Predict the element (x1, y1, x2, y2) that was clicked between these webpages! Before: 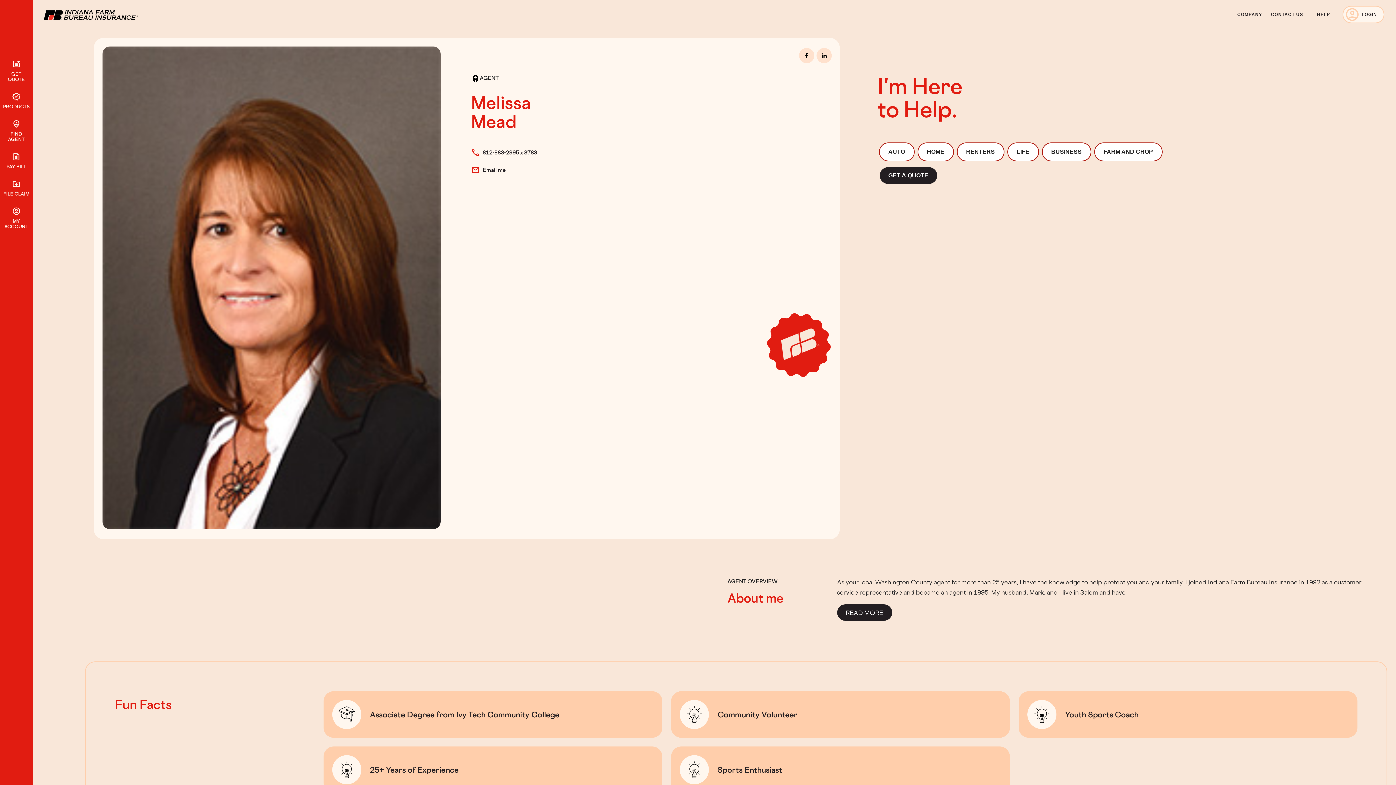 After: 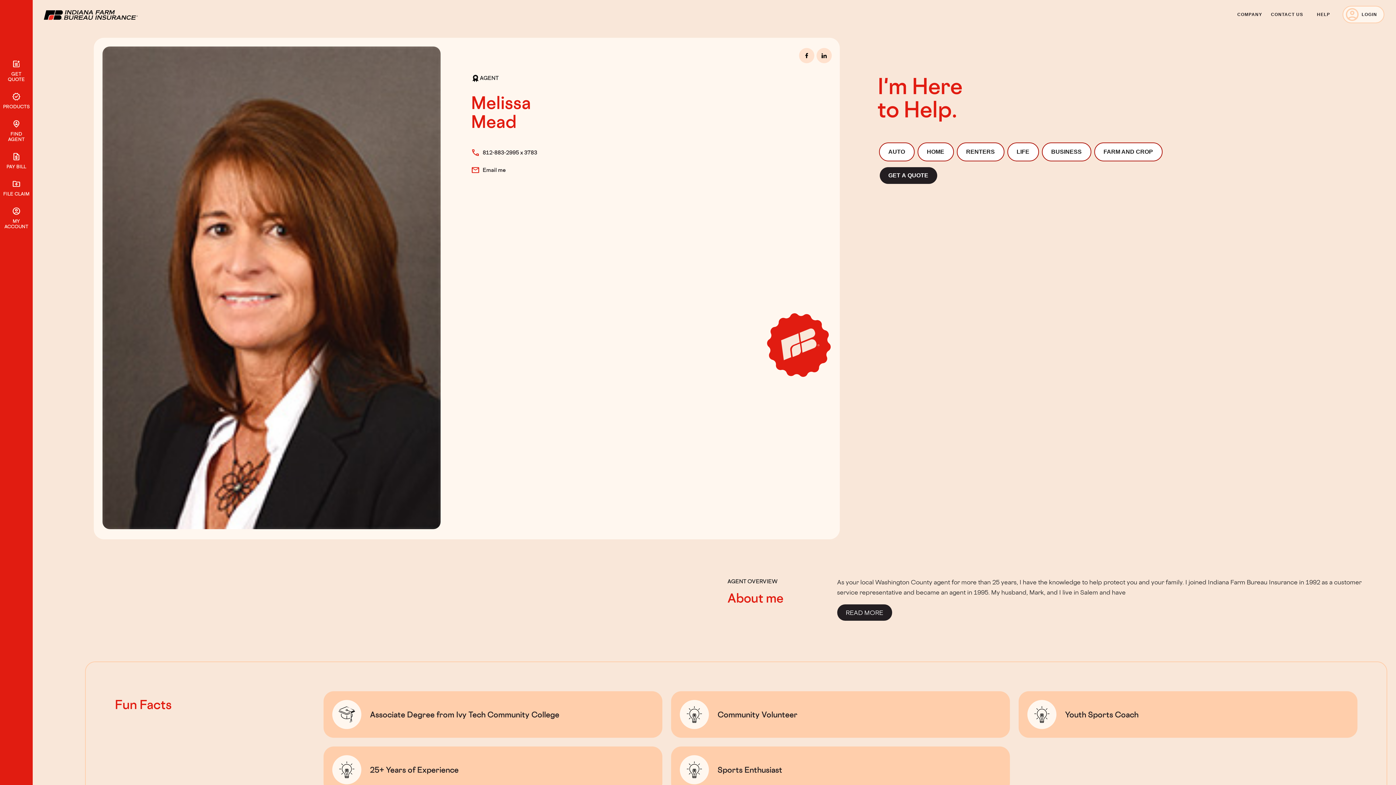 Action: bbox: (816, 48, 832, 63)